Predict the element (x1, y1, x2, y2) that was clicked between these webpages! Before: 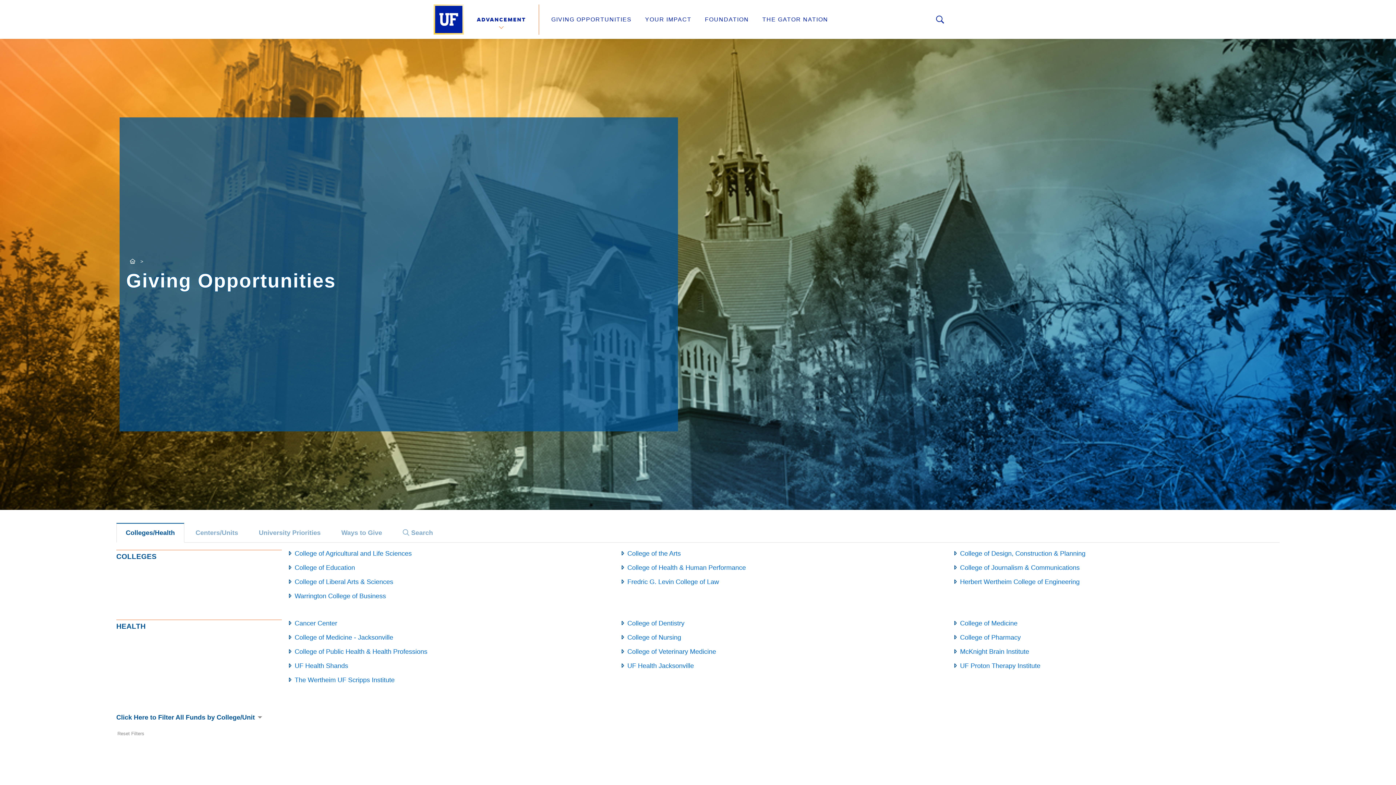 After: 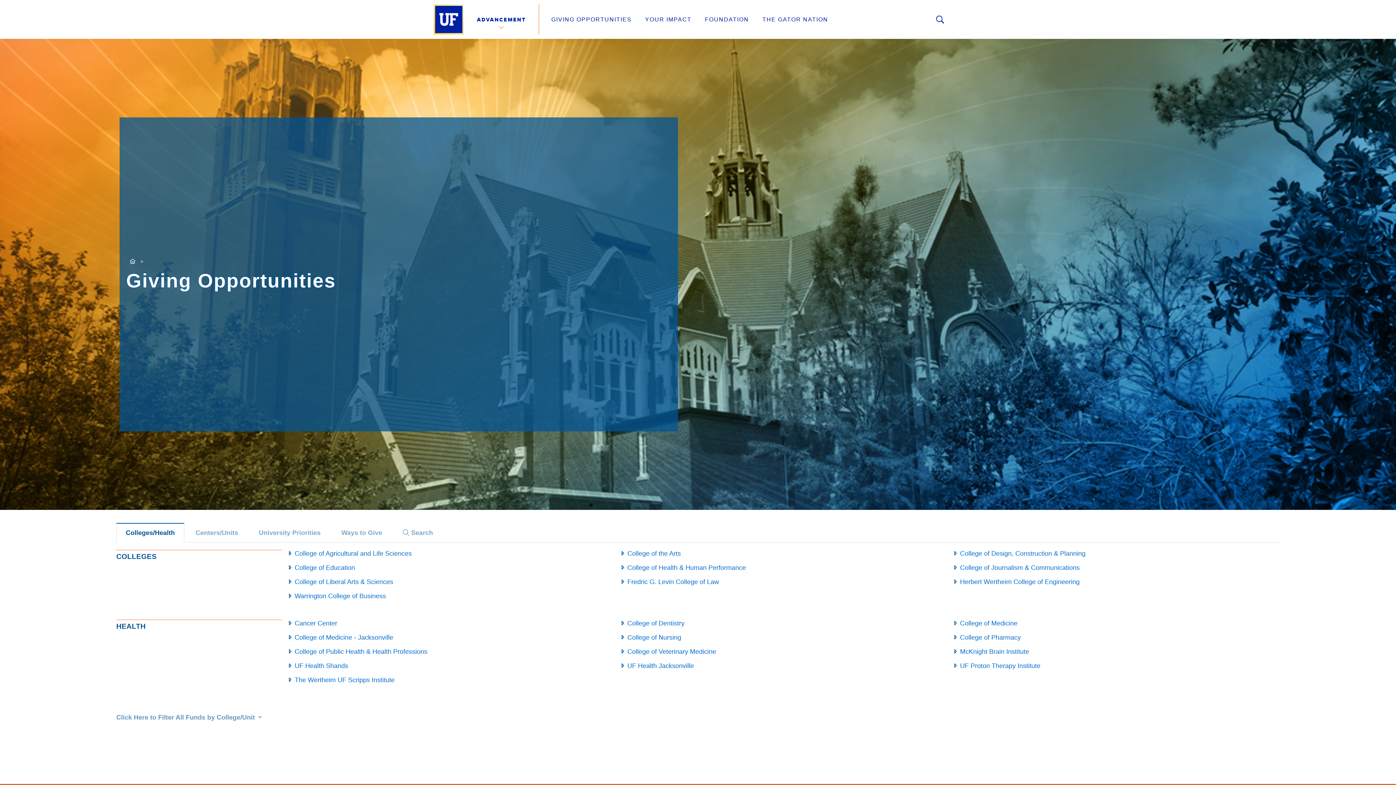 Action: label: Reset Filters bbox: (116, 728, 145, 739)